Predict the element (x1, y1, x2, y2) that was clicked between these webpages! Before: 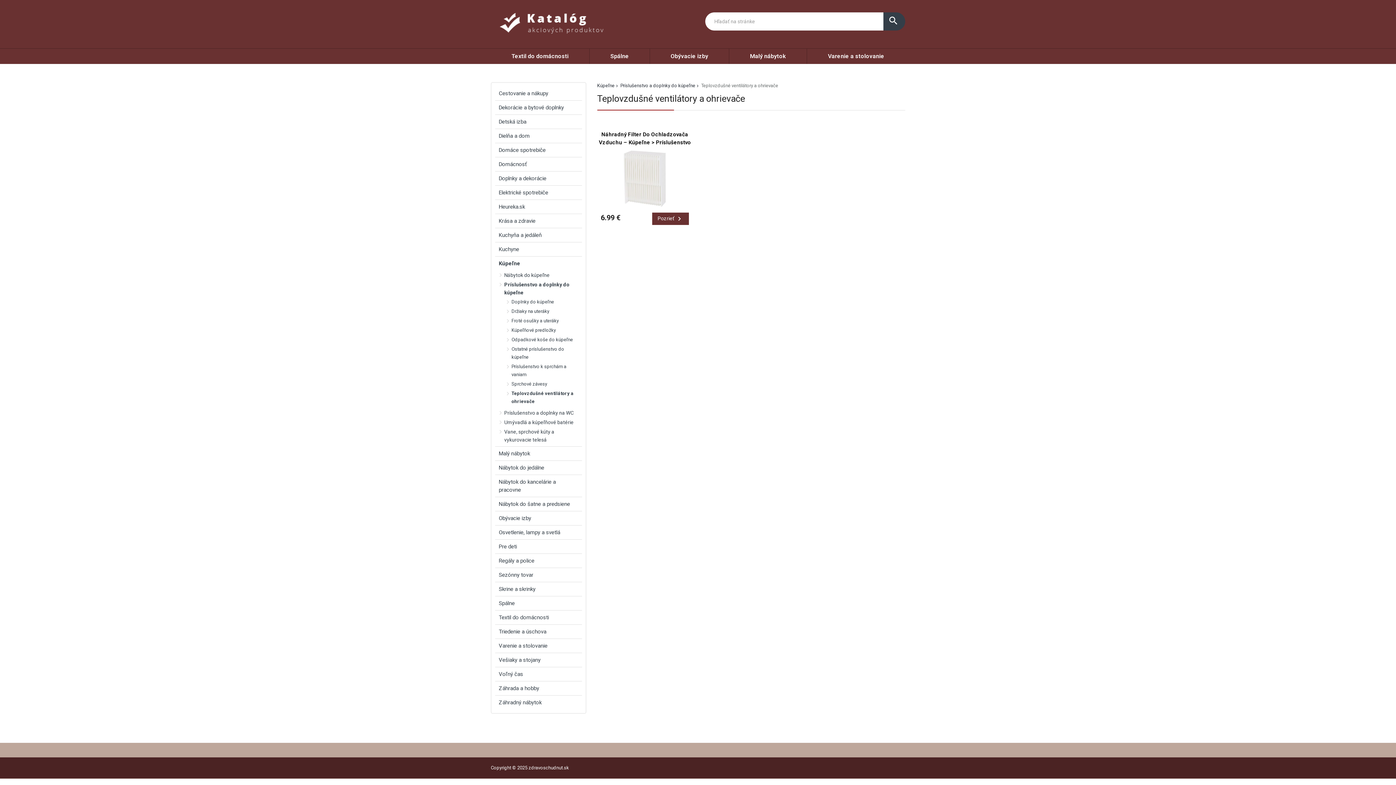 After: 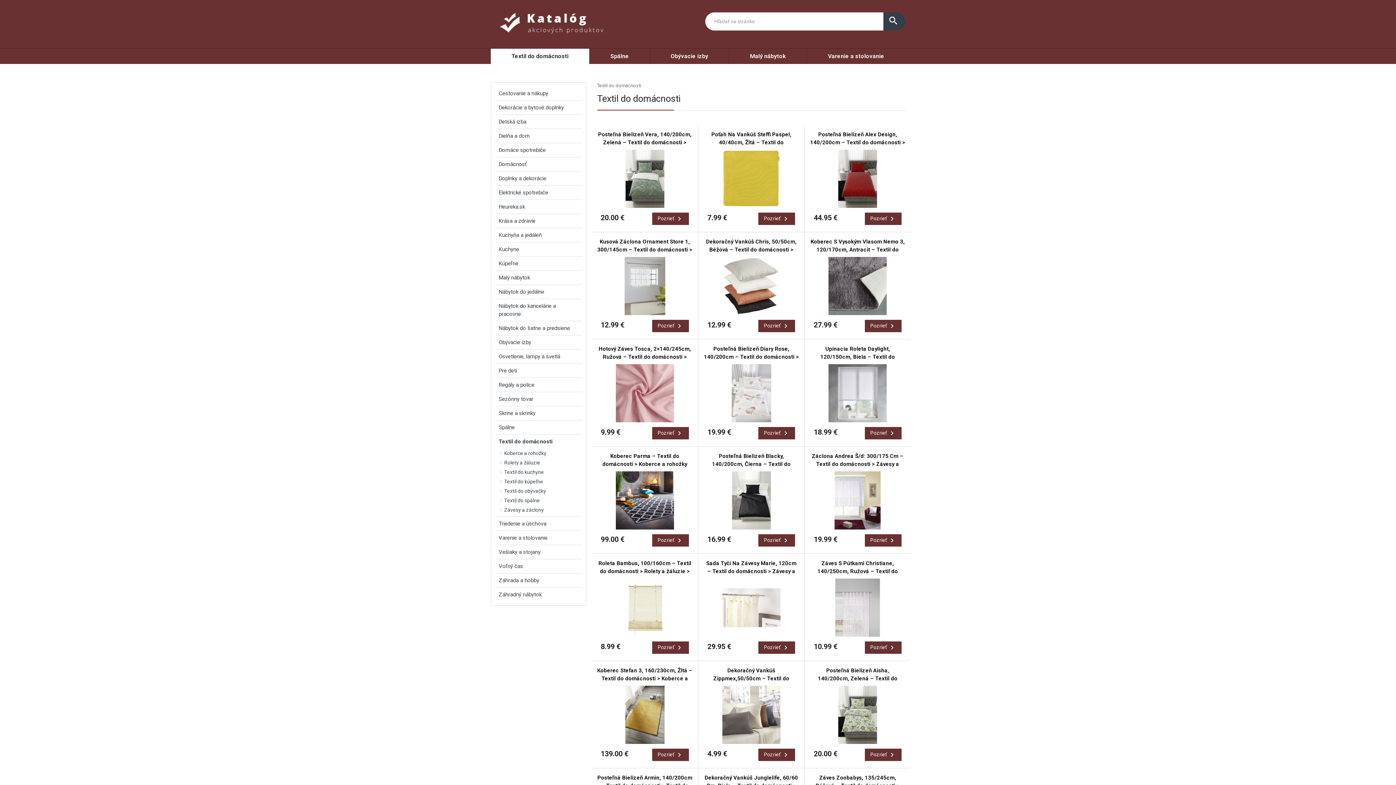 Action: label: Textil do domácnosti bbox: (495, 611, 582, 624)